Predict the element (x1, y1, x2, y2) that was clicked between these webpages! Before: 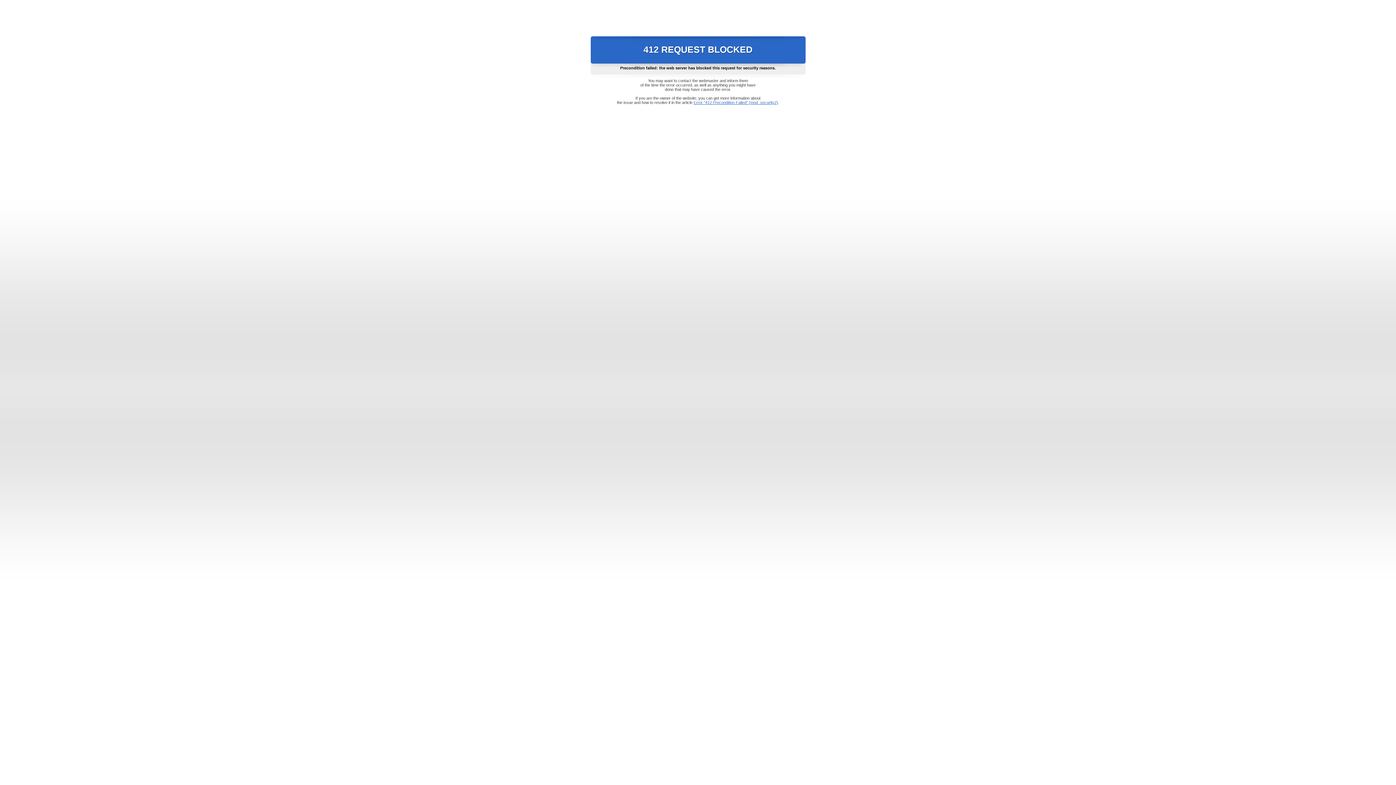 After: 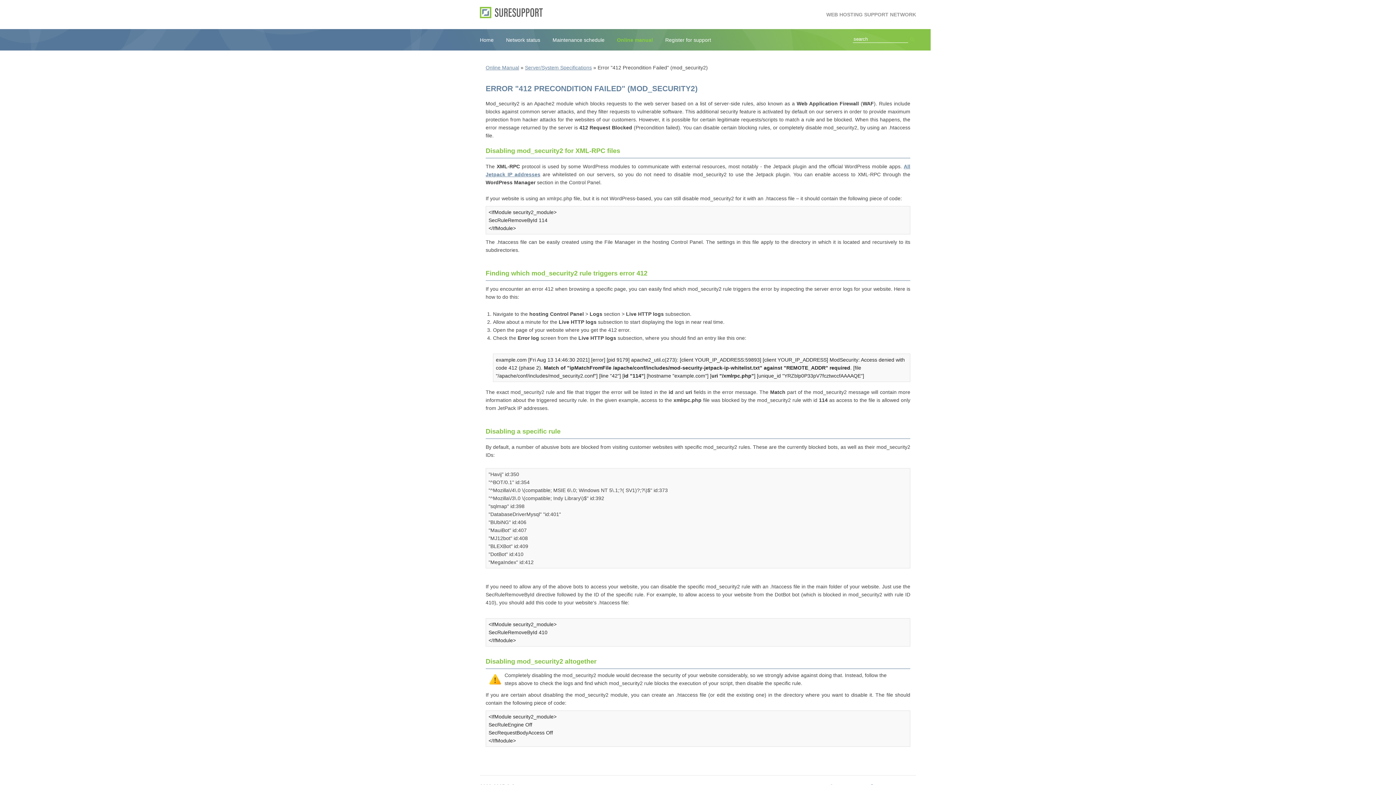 Action: bbox: (693, 100, 778, 104) label: Error "412 Precondition Failed" (mod_security2)